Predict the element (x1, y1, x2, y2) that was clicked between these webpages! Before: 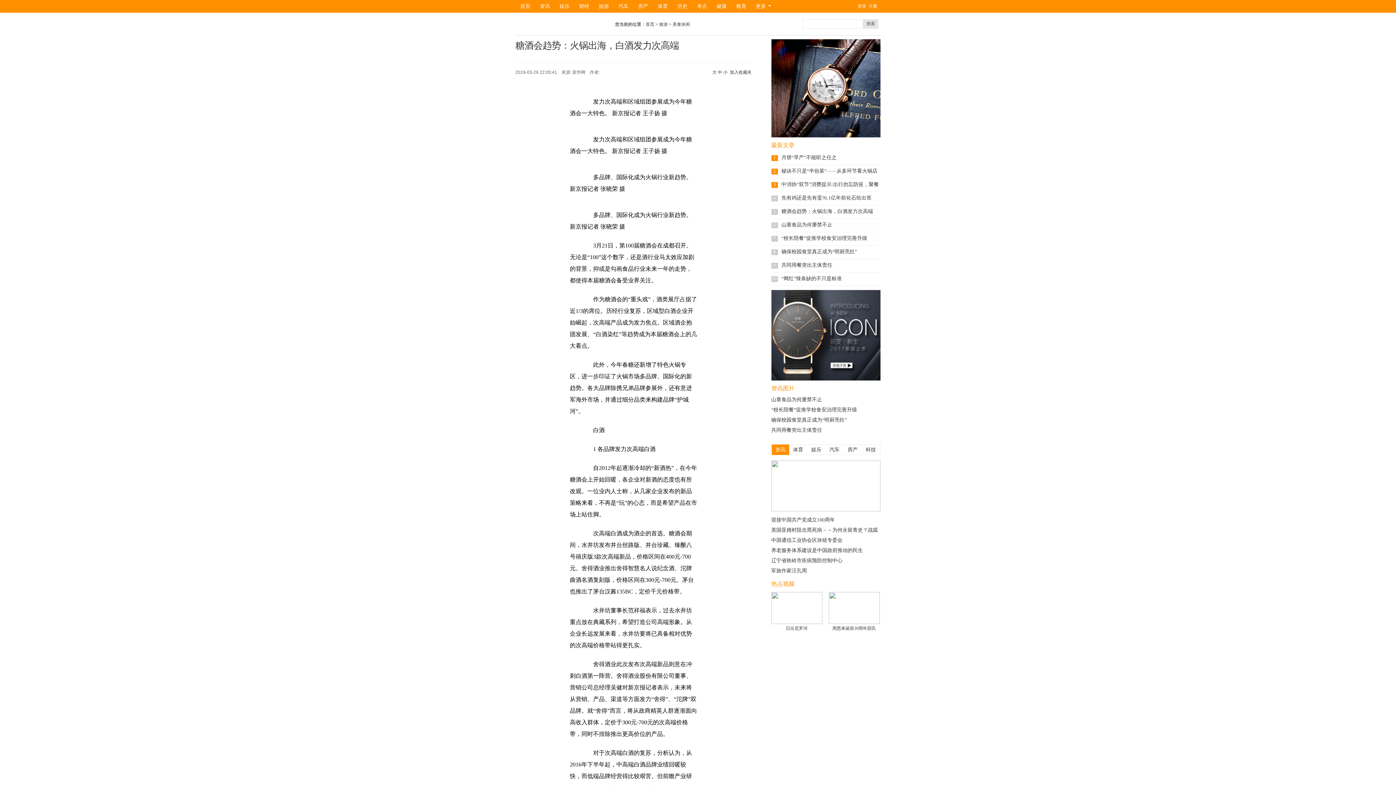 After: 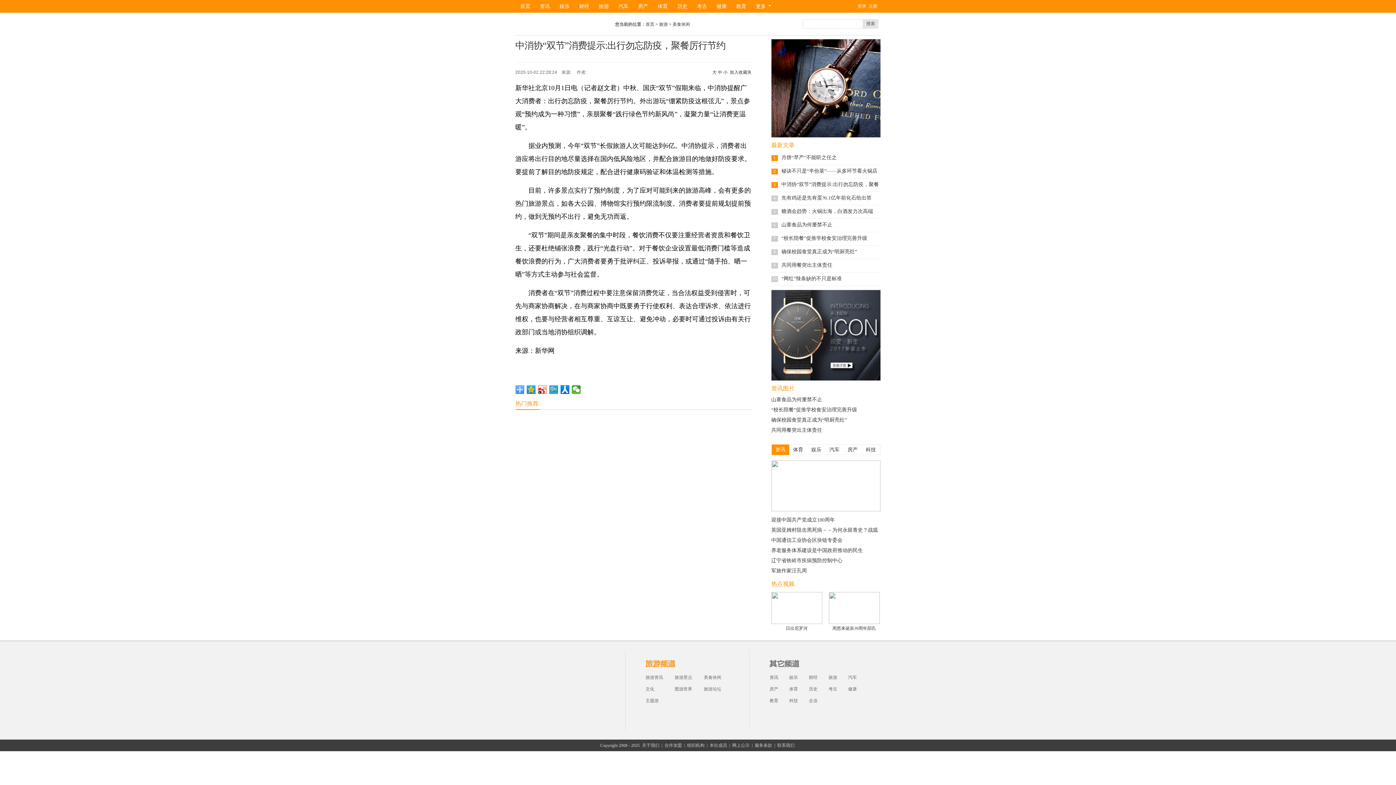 Action: bbox: (781, 180, 879, 187) label: 中消协“双节”消费提示:出行勿忘防疫，聚餐